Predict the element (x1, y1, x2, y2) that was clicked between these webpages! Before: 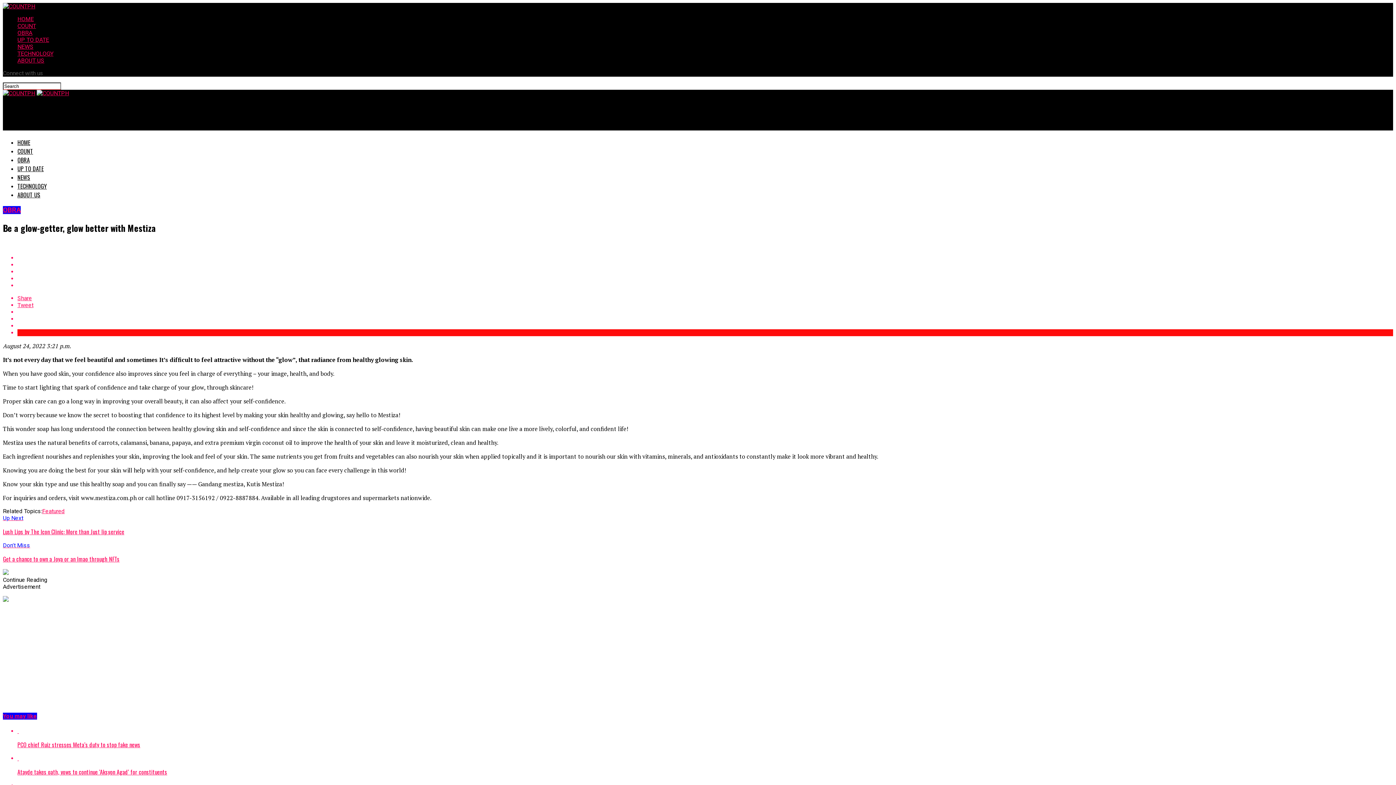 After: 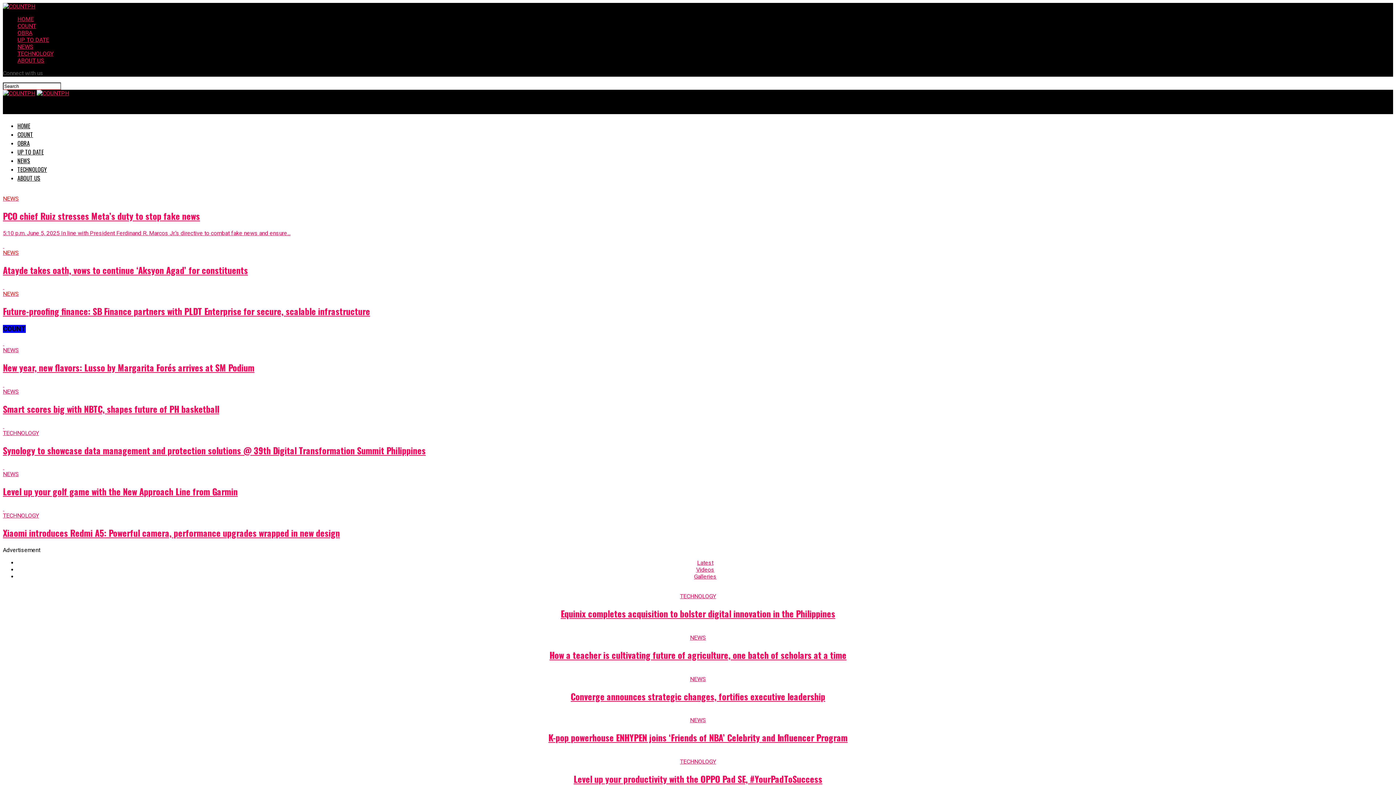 Action: bbox: (2, 89, 35, 96)